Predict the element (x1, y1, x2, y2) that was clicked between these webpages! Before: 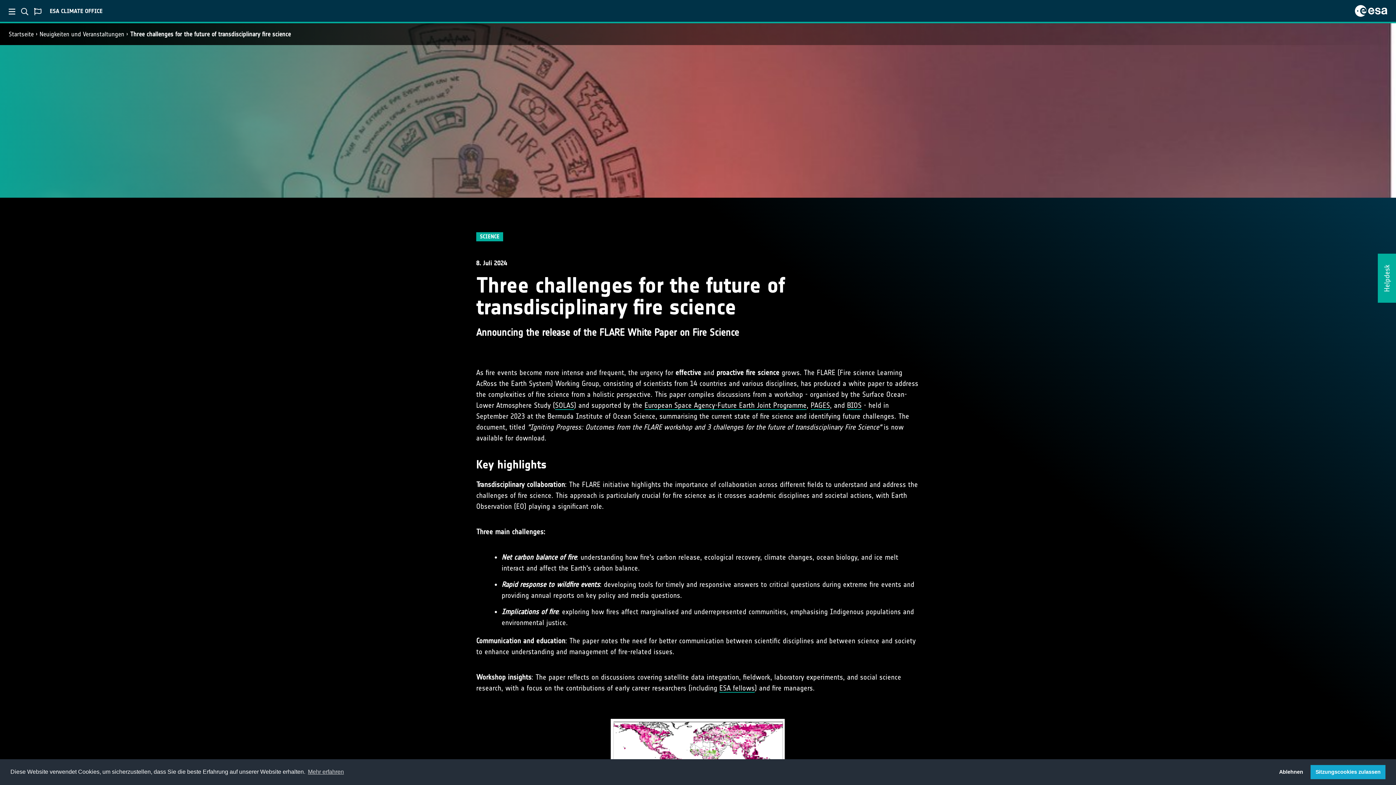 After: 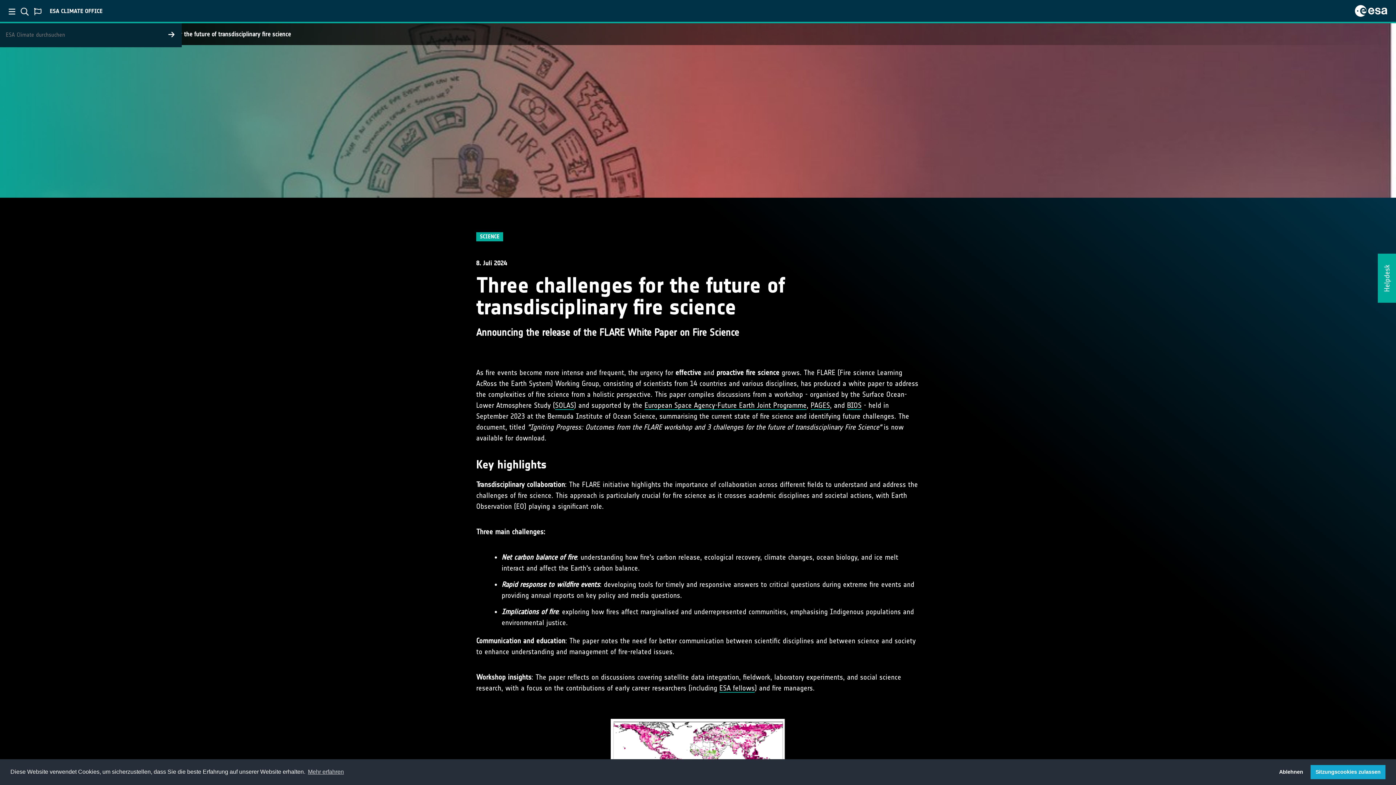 Action: bbox: (21, 5, 28, 16)